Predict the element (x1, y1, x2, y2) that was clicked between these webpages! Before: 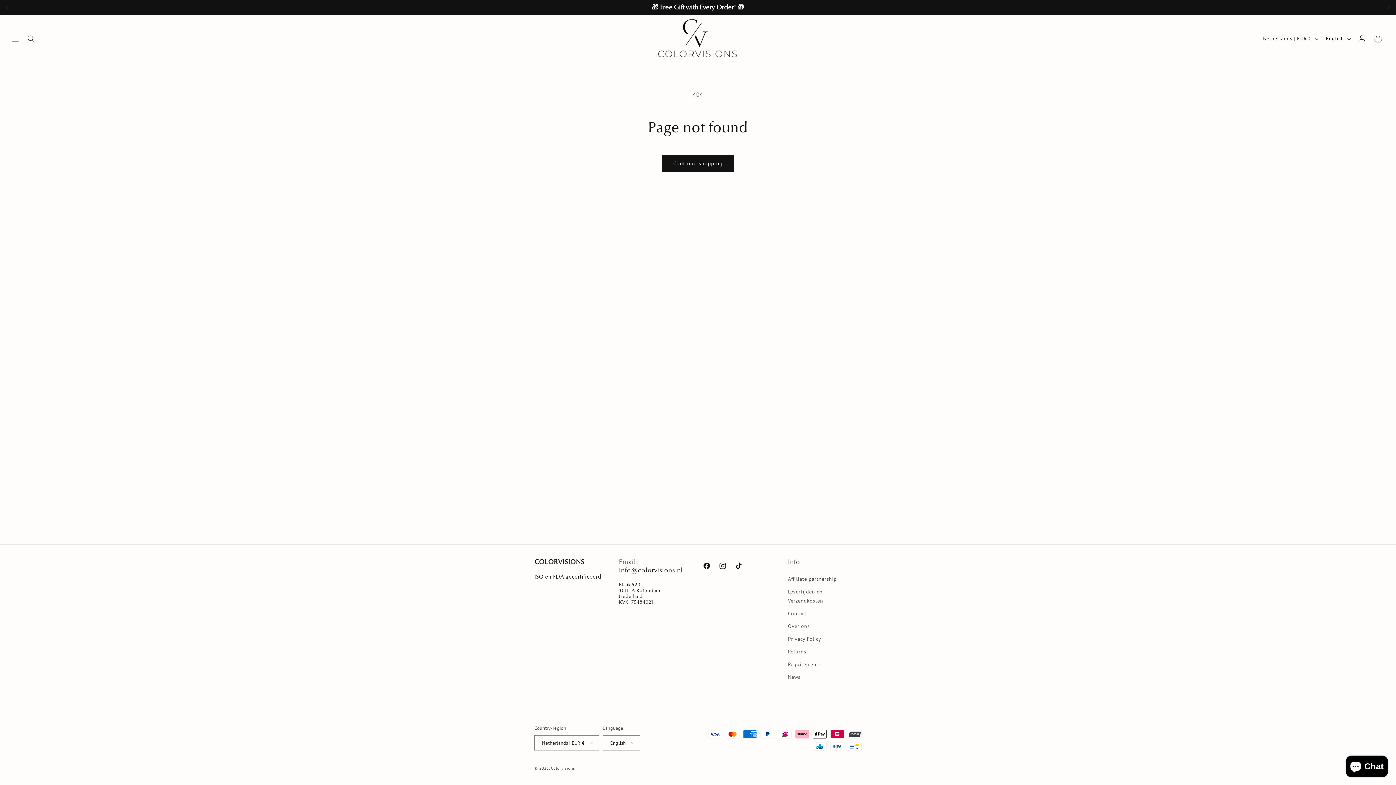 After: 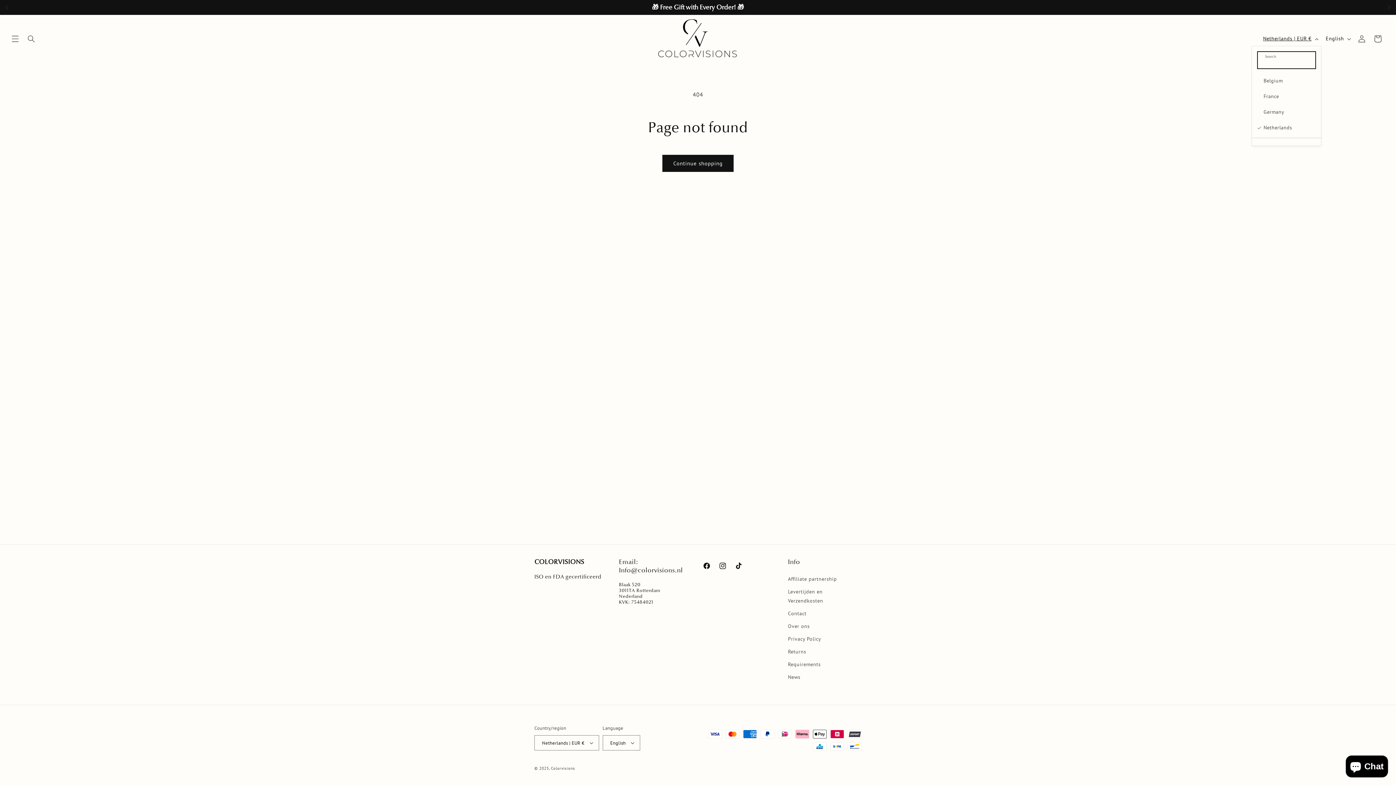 Action: bbox: (1259, 31, 1321, 45) label: Netherlands | EUR €